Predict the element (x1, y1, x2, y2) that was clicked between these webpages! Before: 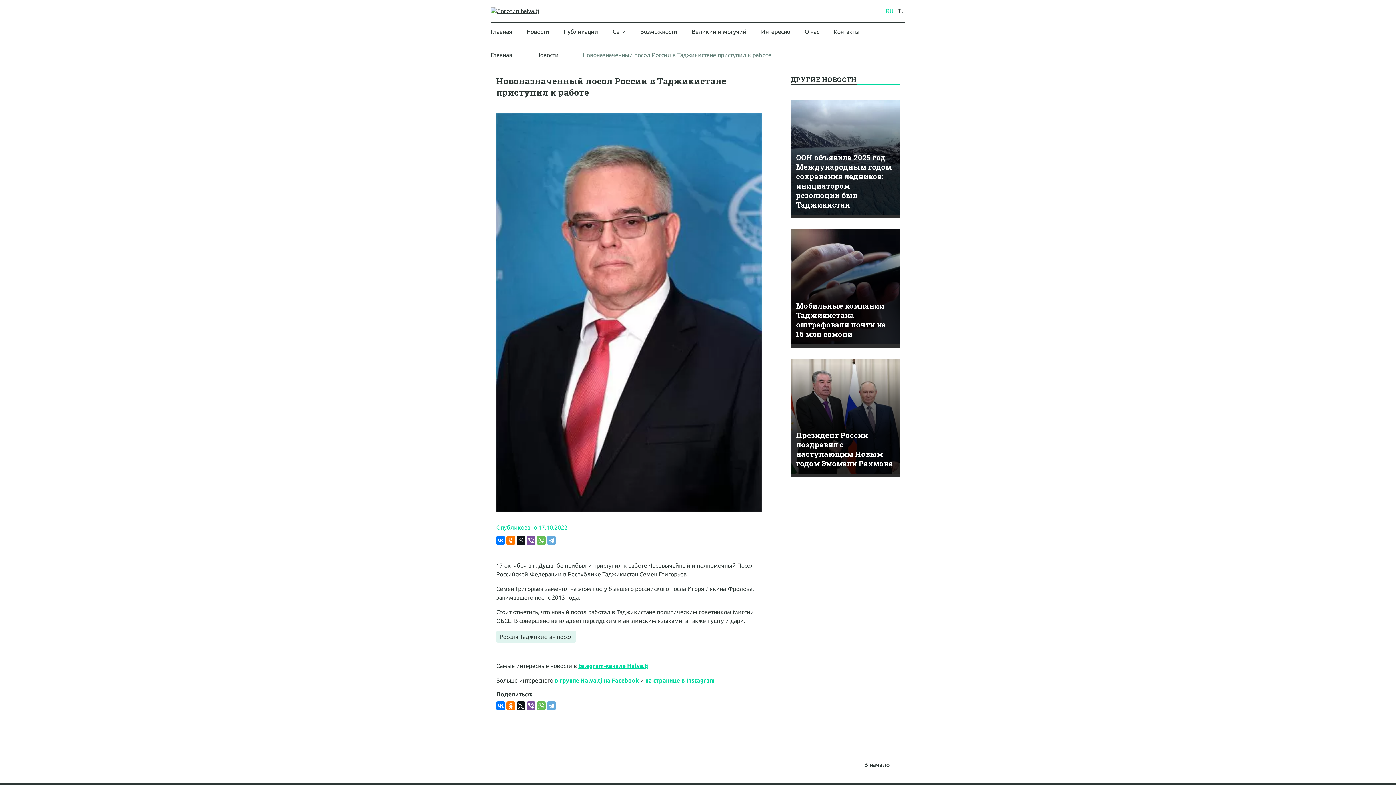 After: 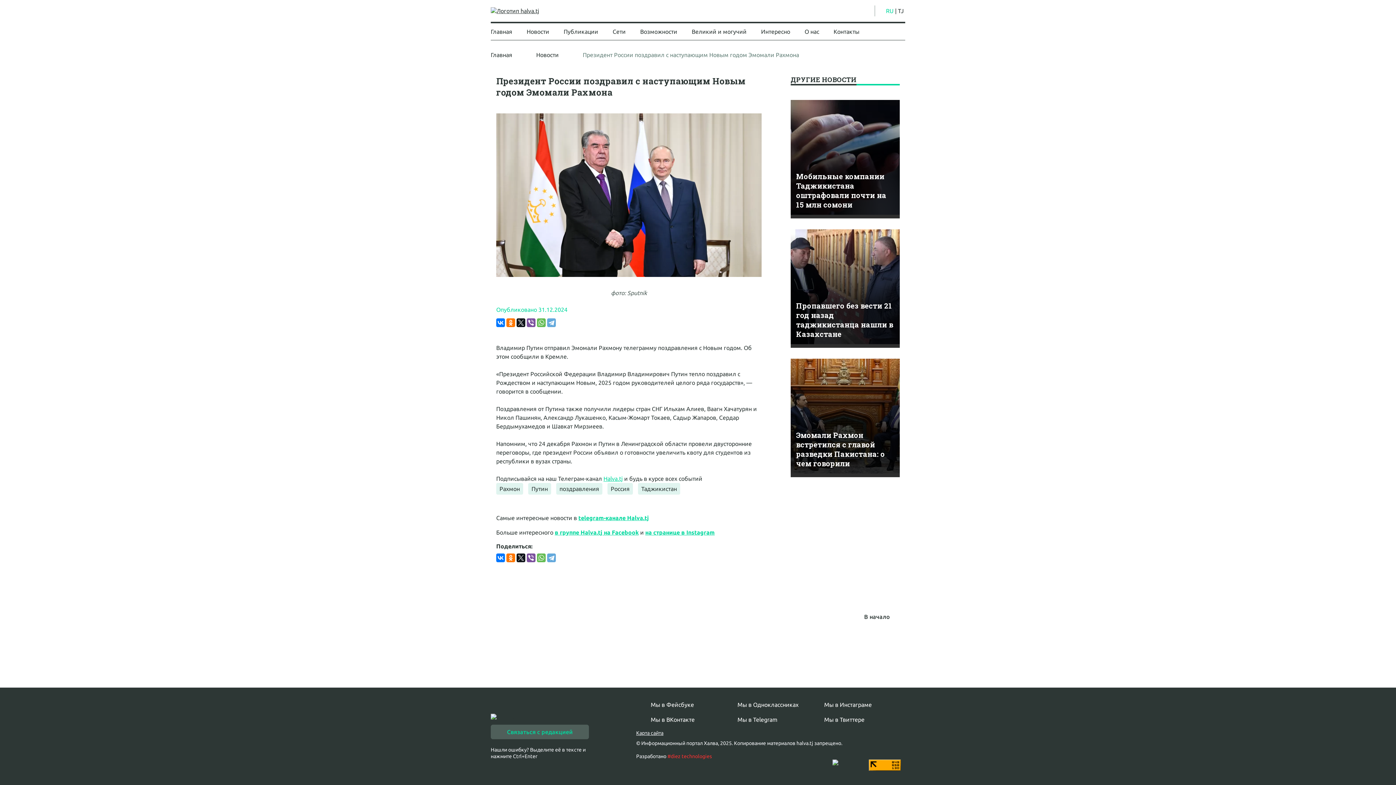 Action: bbox: (790, 355, 900, 477) label: Президент России поздравил с наступающим Новым годом Эмомали Рахмона